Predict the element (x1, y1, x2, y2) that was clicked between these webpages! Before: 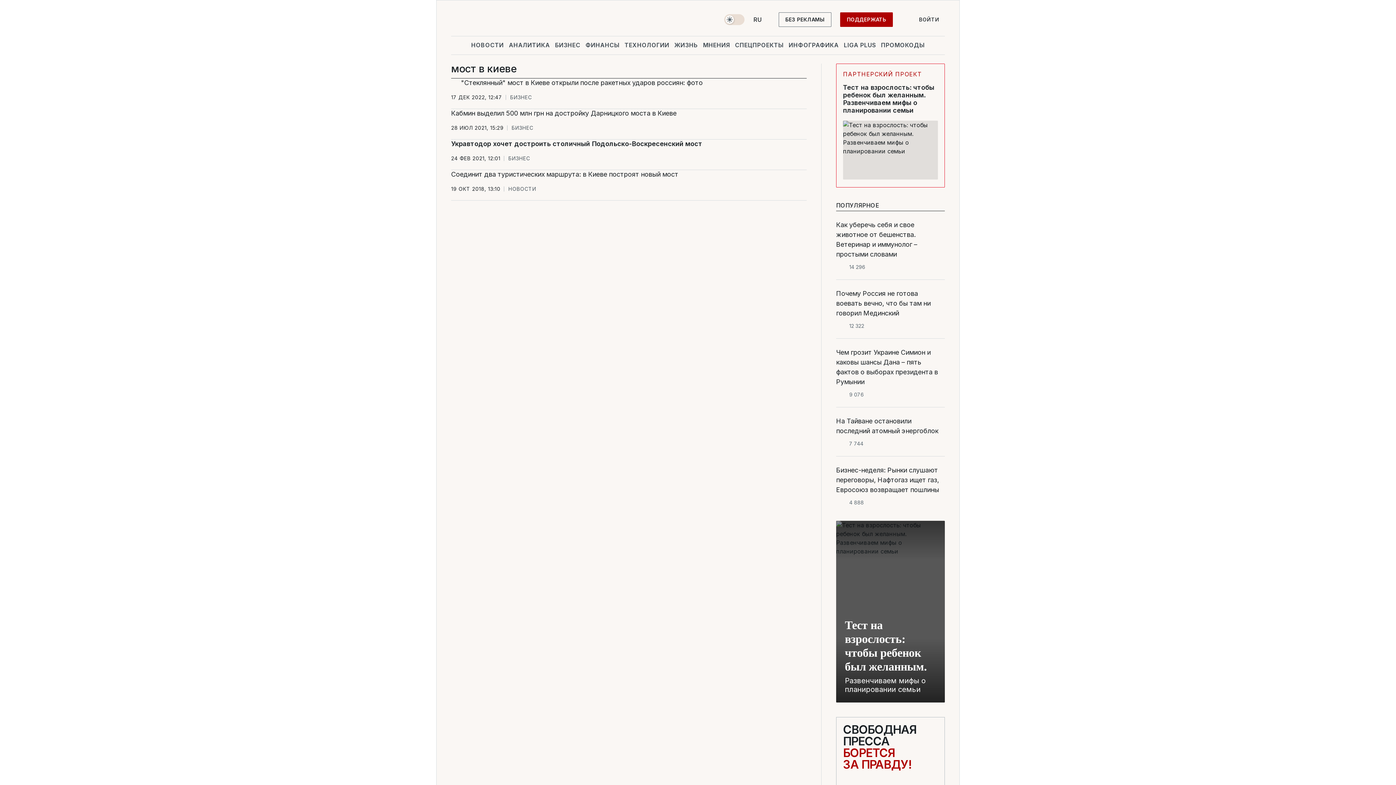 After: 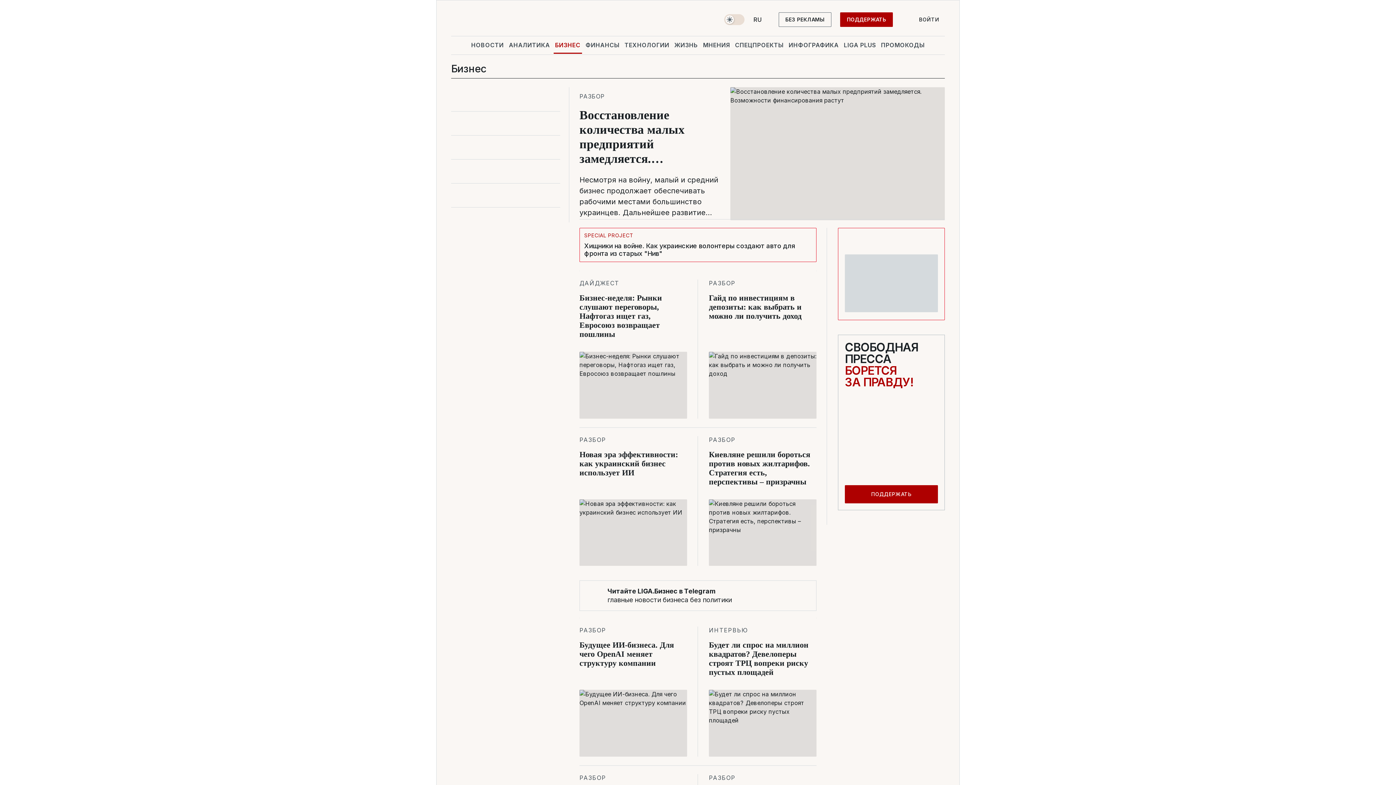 Action: label: БИЗНЕС bbox: (510, 94, 532, 100)